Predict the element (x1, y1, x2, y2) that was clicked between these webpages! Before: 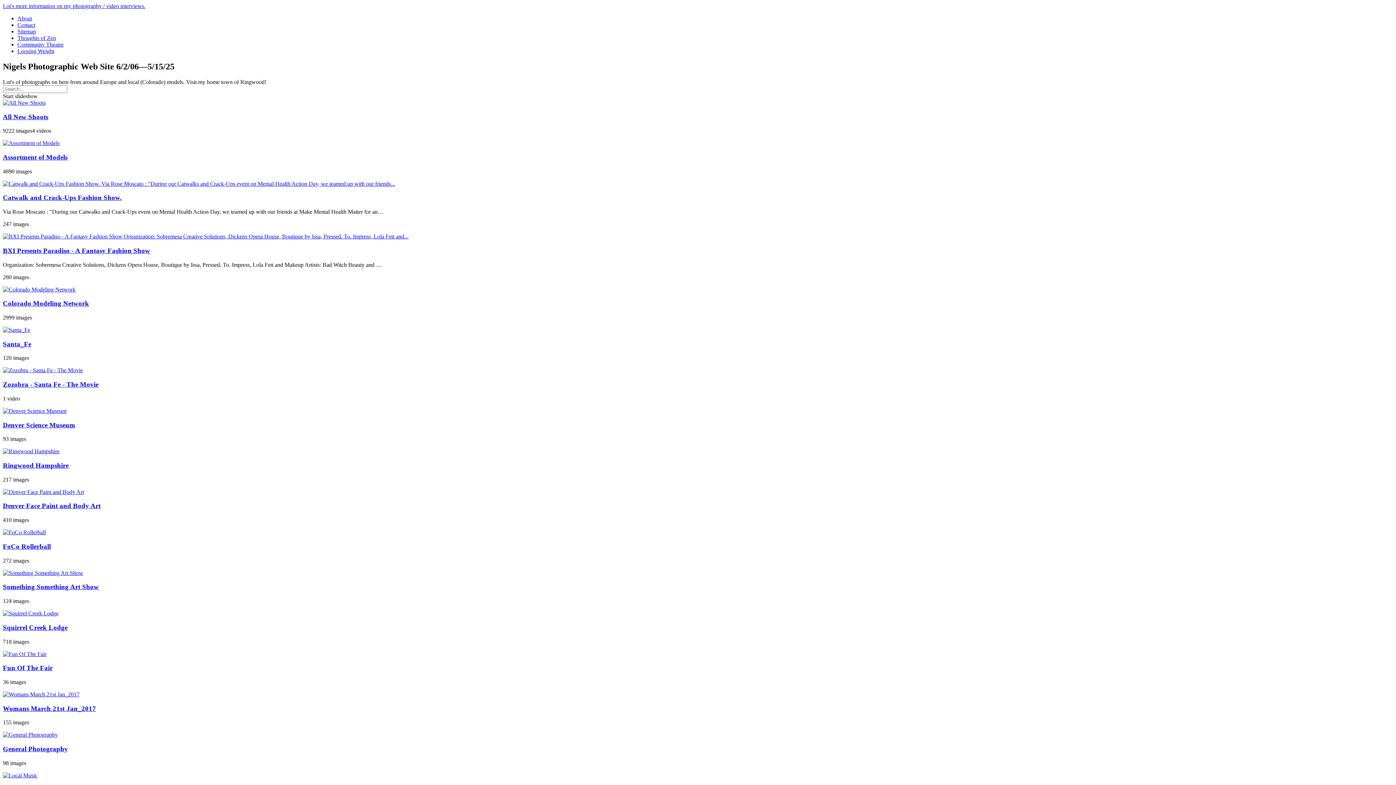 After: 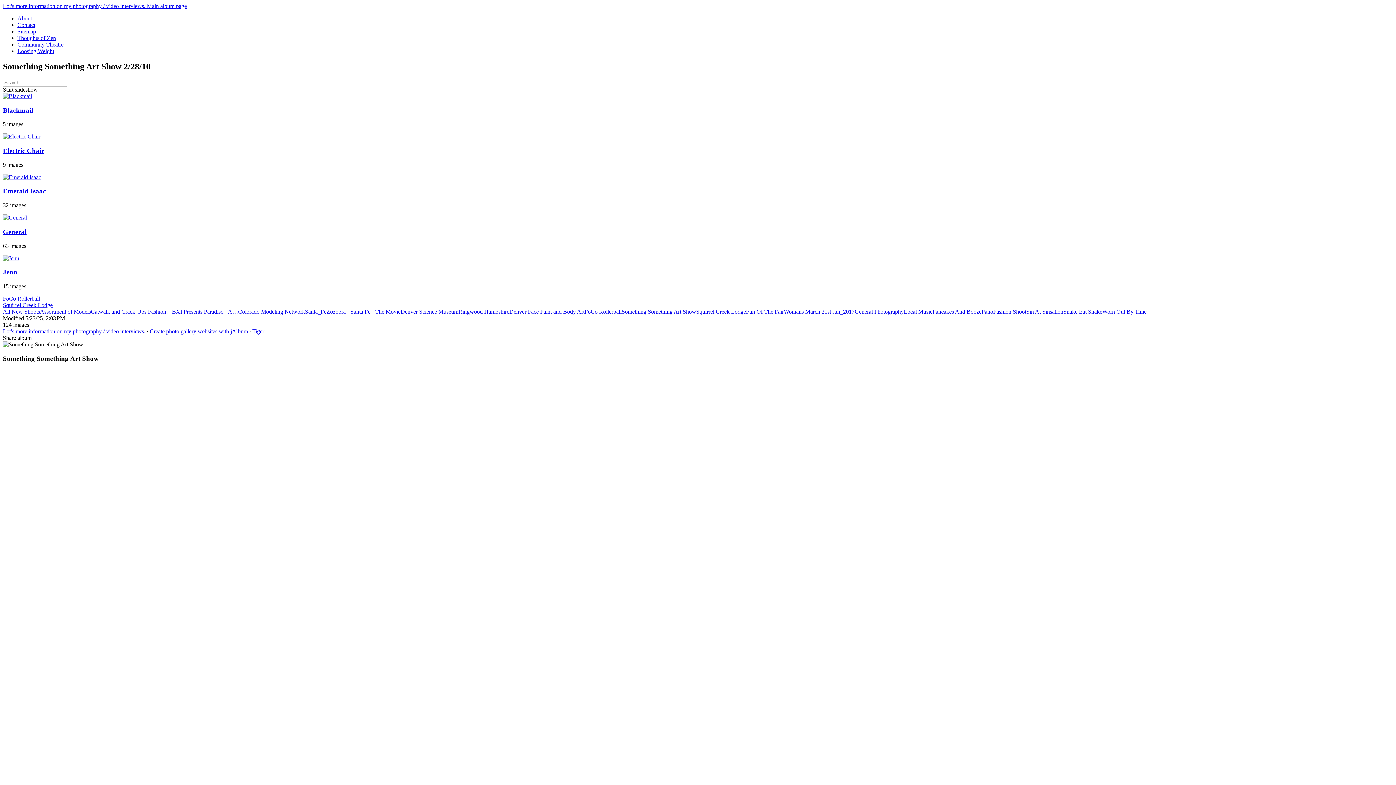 Action: bbox: (2, 570, 83, 576)